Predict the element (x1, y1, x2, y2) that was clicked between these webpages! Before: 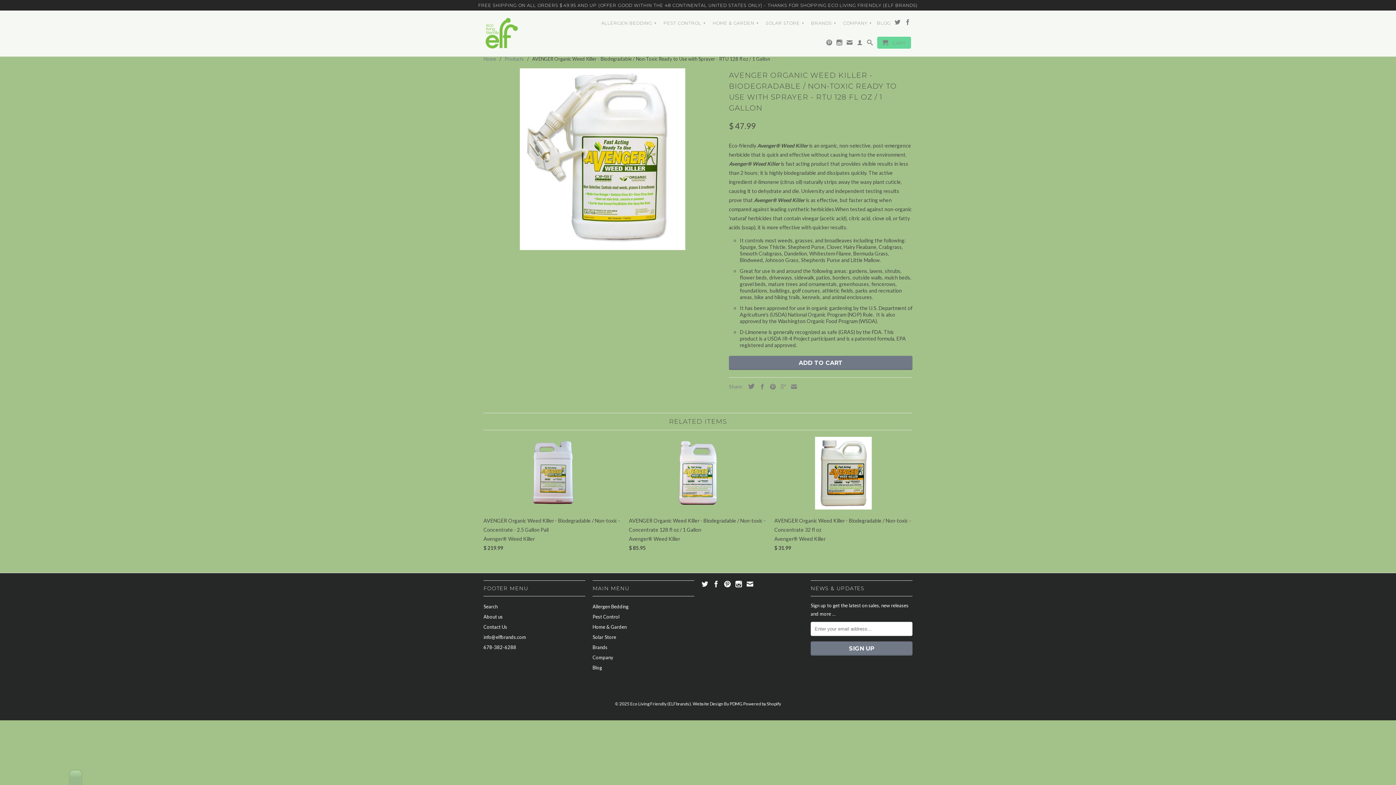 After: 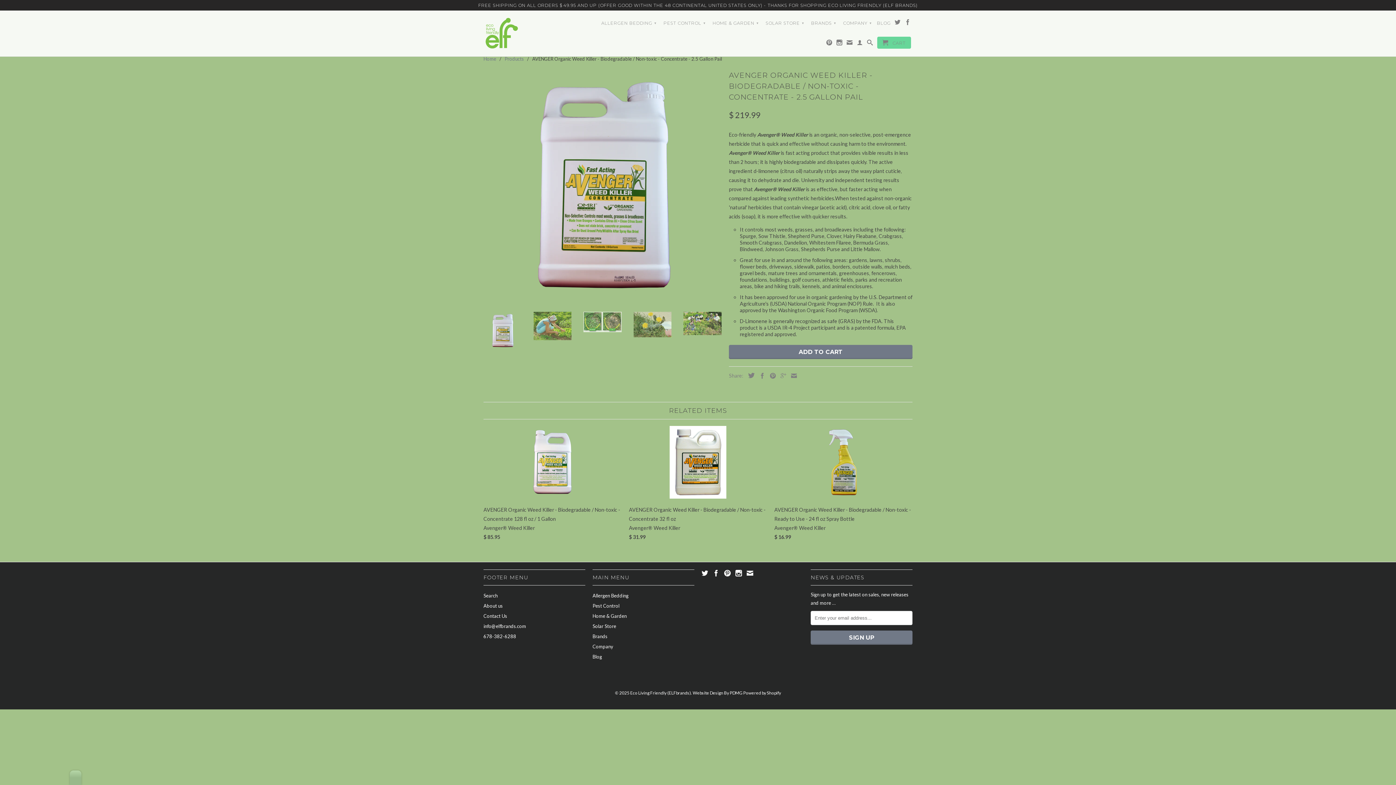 Action: label: AVENGER Organic Weed Killer - Biodegradable / Non-toxic - Concentrate - 2.5 Gallon Pail
Avenger® Weed Killer
$ 219.99 bbox: (483, 437, 621, 555)